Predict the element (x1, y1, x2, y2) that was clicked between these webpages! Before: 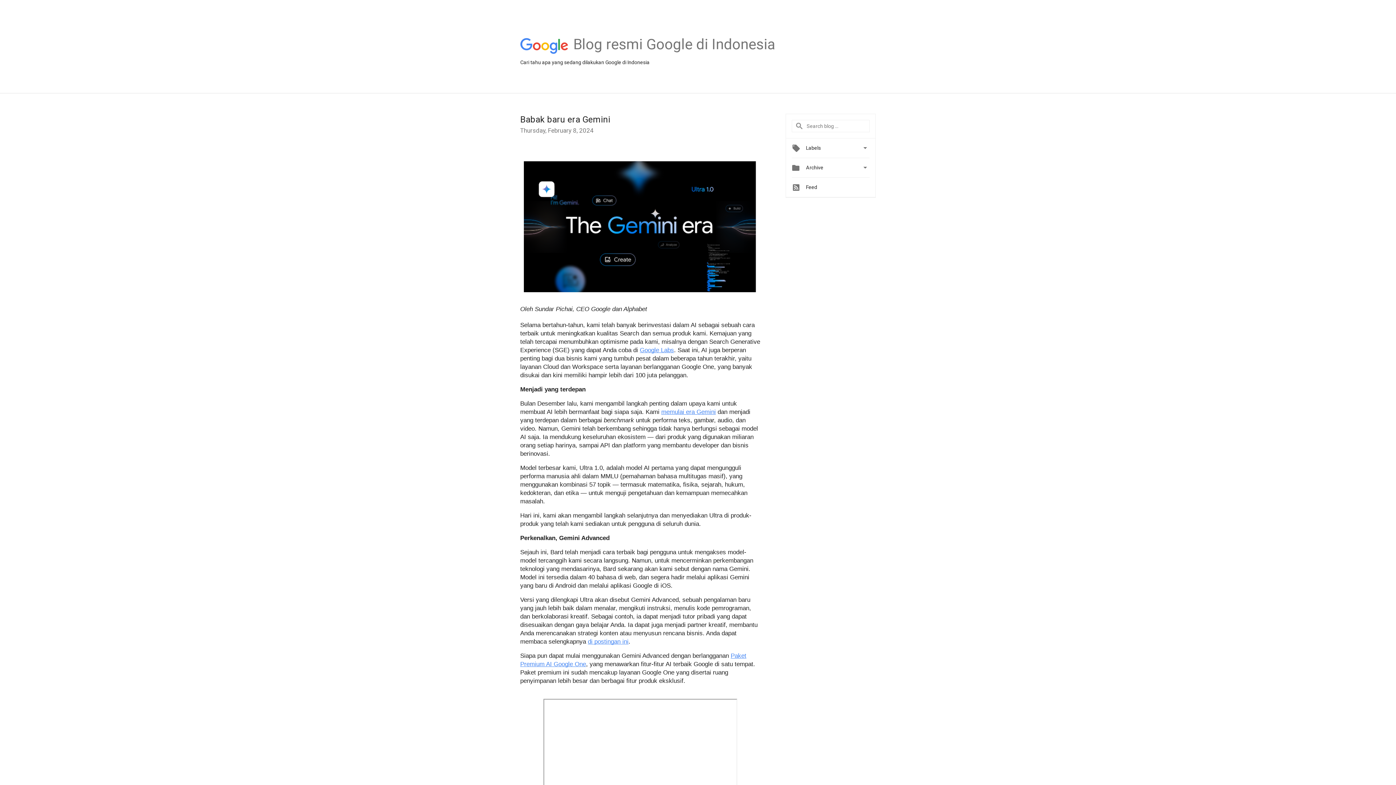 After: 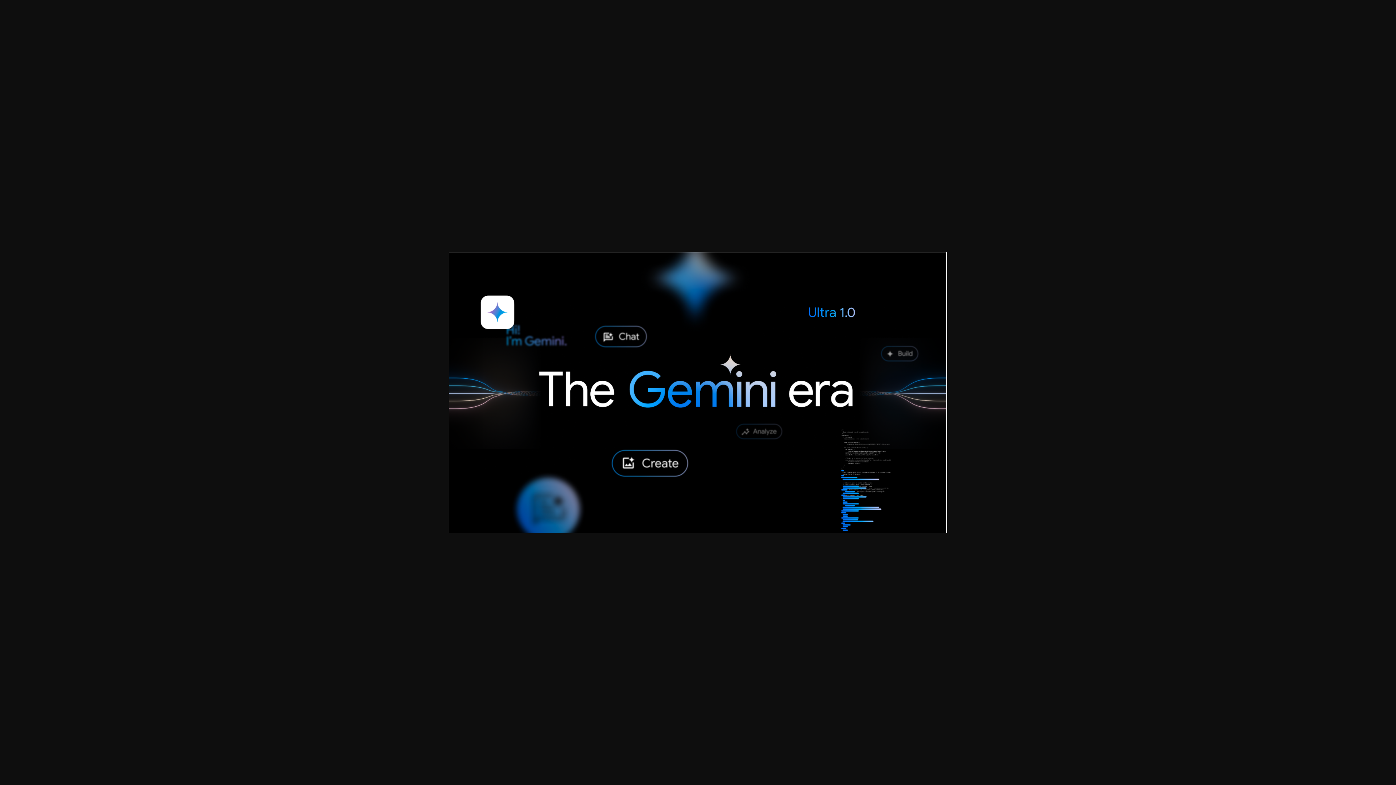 Action: bbox: (524, 294, 756, 301)